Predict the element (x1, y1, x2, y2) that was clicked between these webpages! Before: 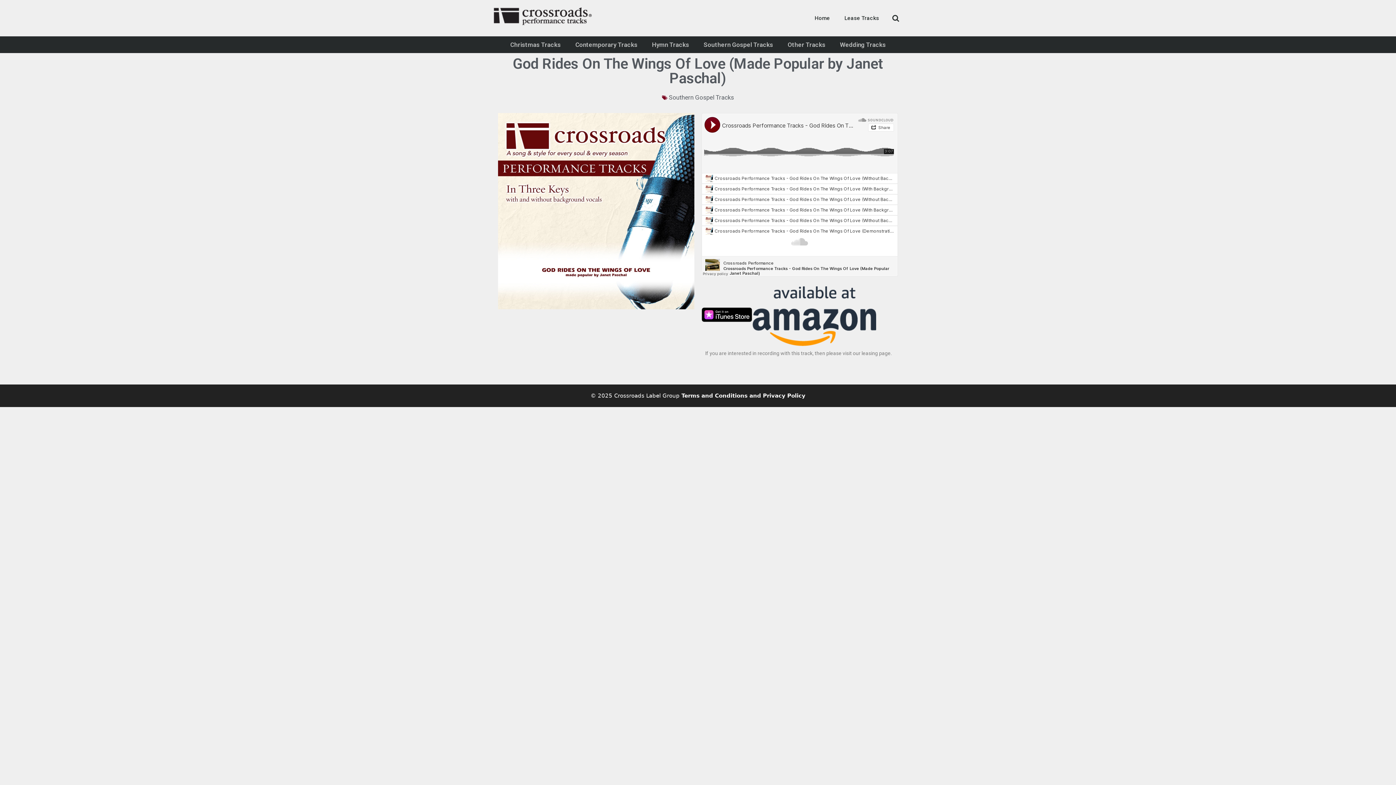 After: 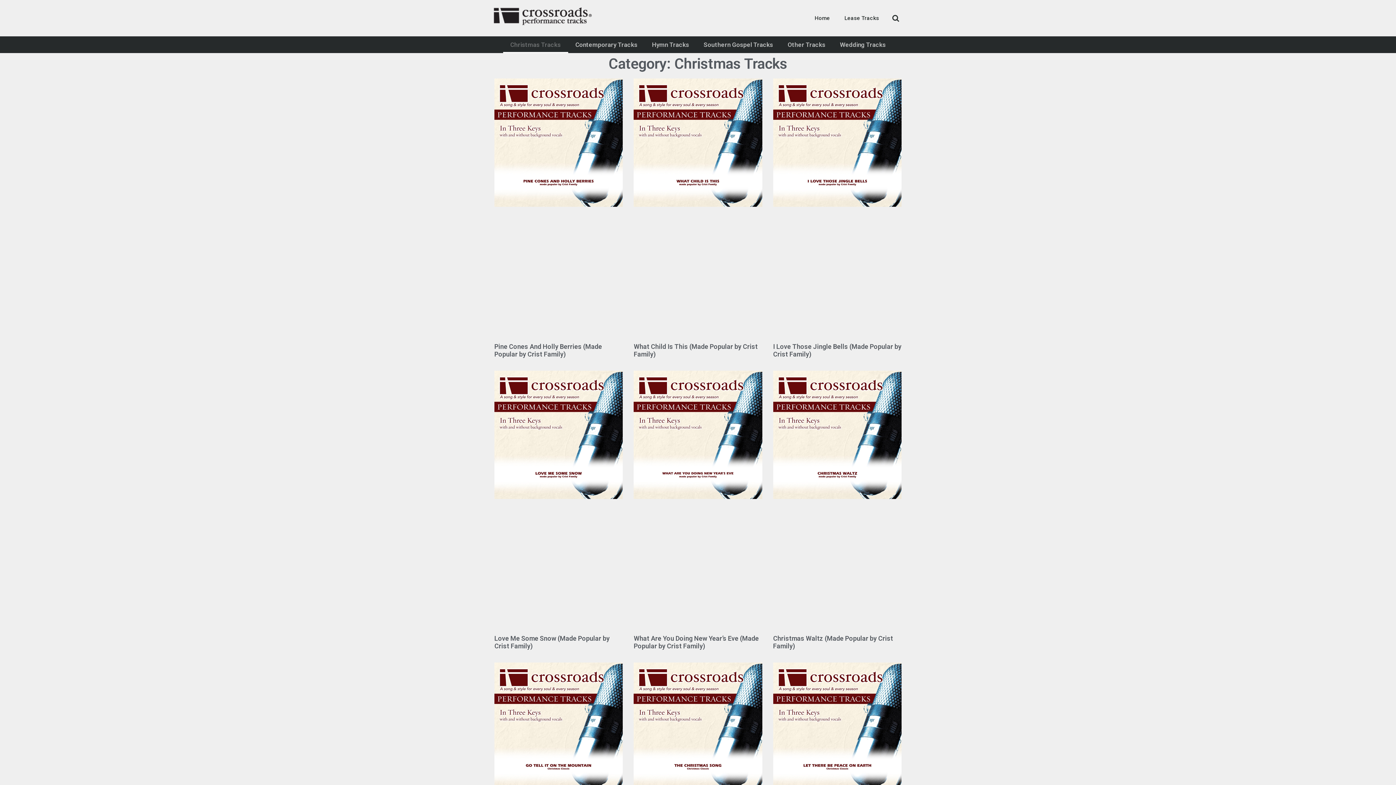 Action: bbox: (503, 36, 568, 53) label: Christmas Tracks